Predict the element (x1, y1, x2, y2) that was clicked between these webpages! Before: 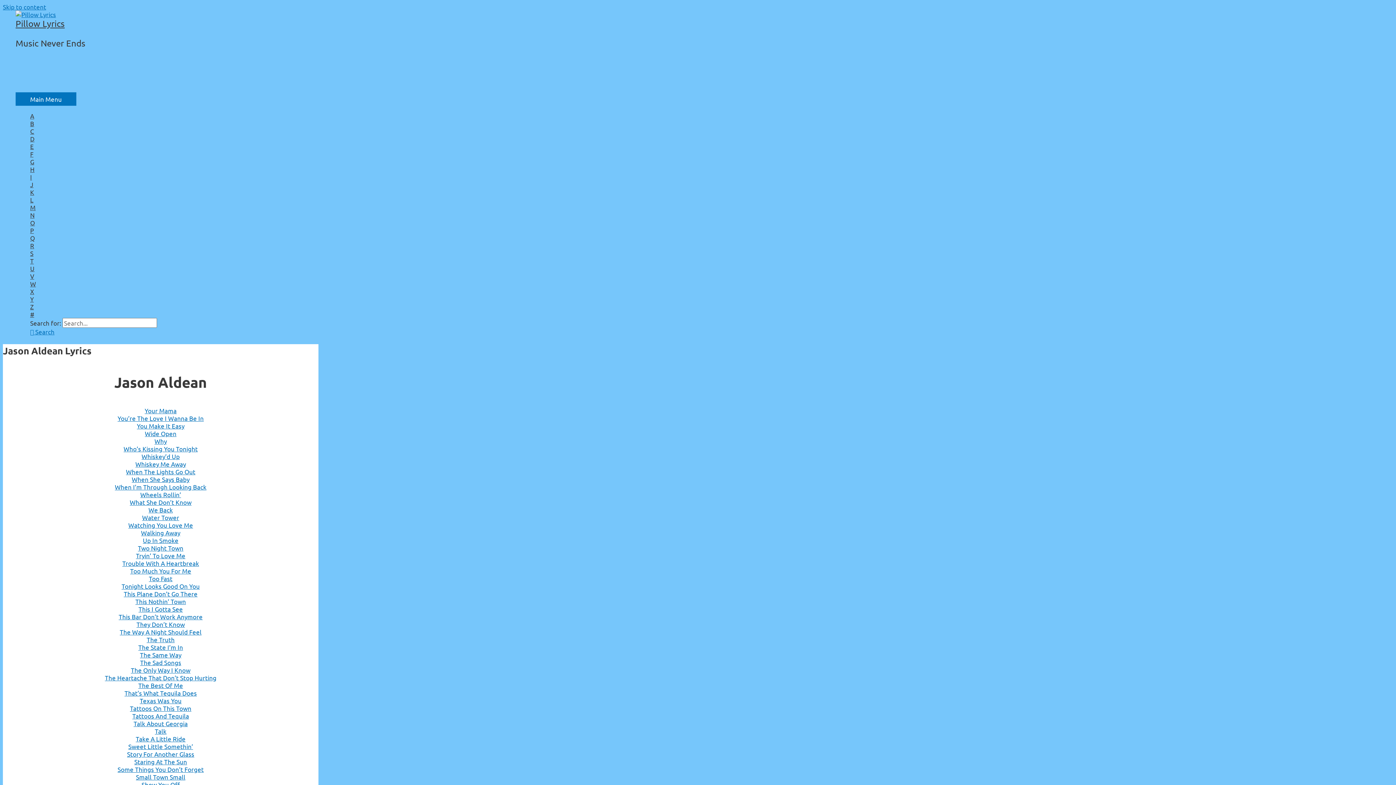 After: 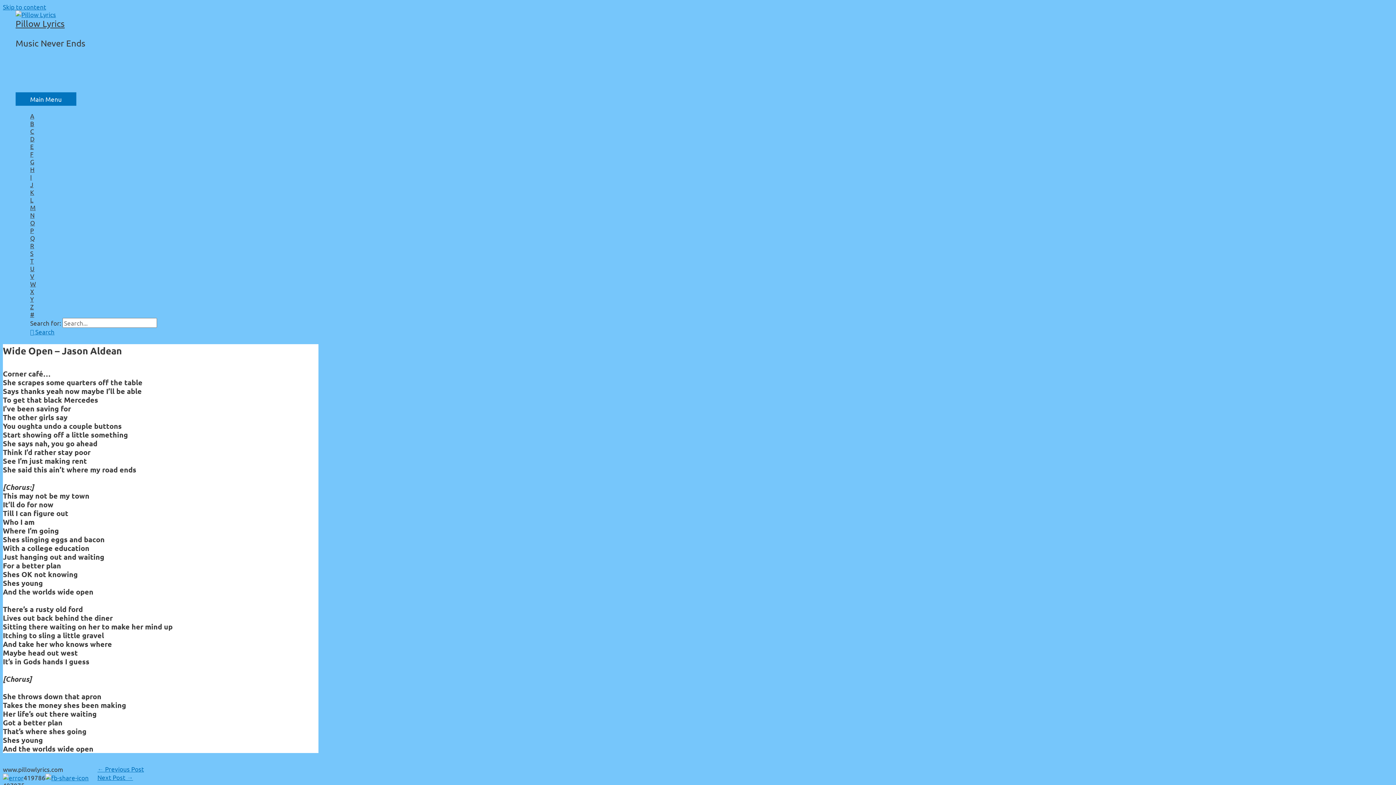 Action: label: Wide Open bbox: (144, 429, 176, 437)